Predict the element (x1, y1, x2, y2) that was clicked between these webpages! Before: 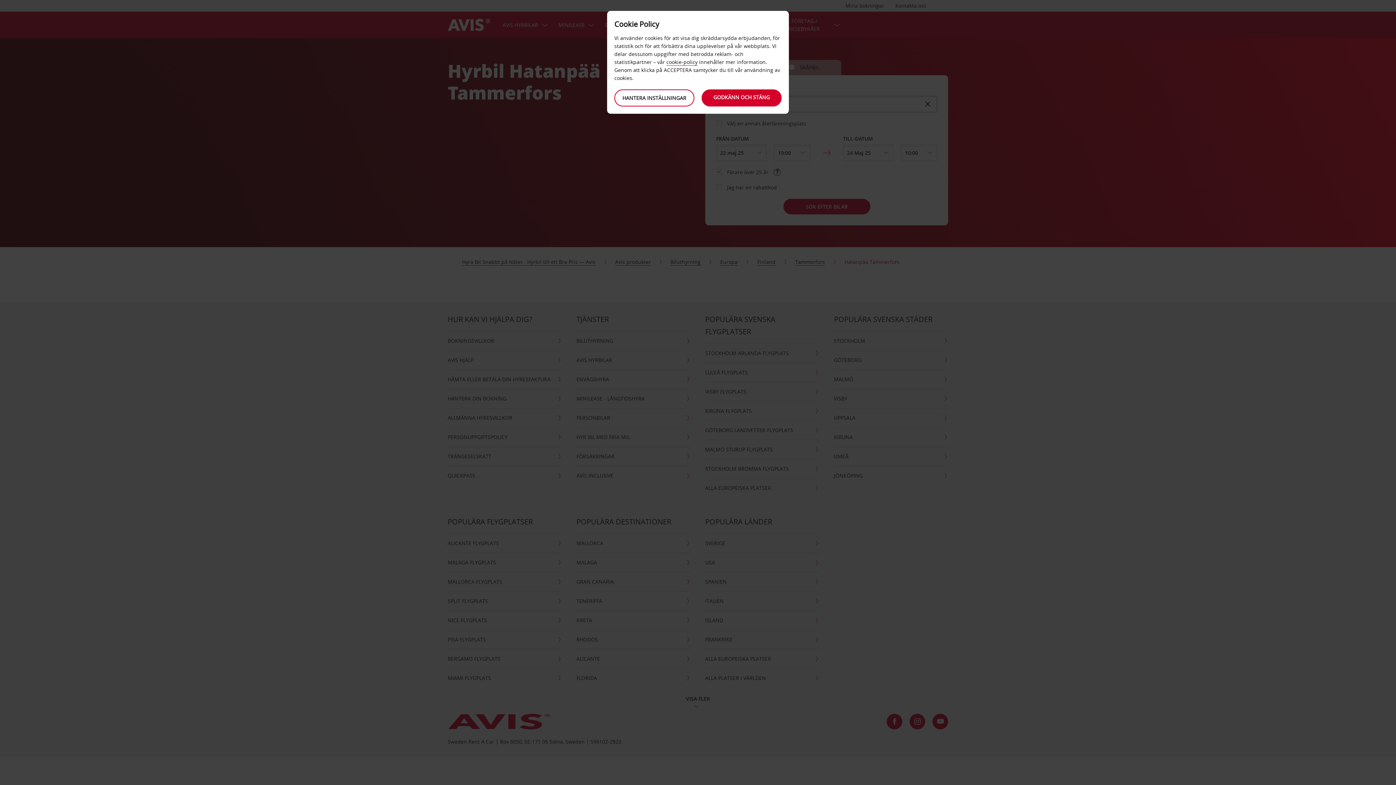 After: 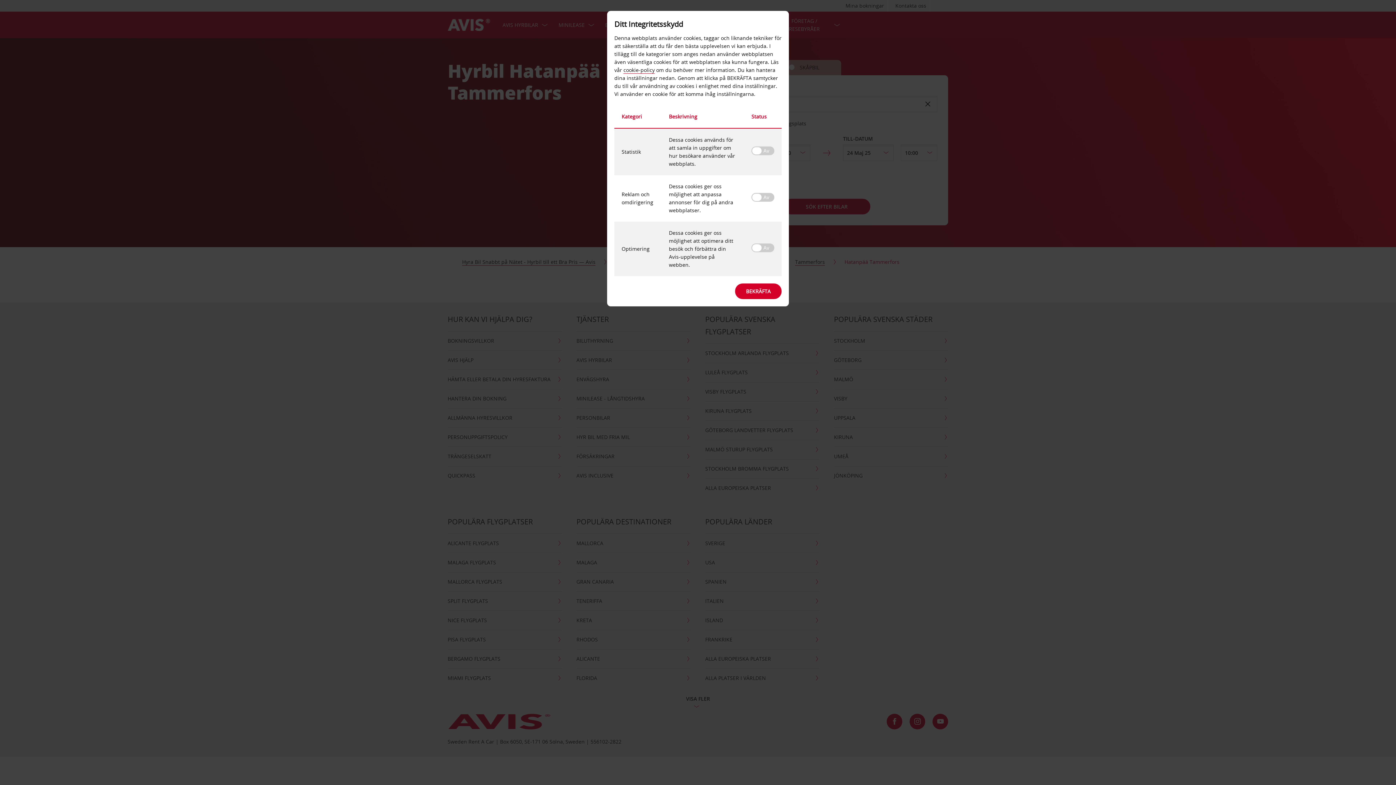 Action: label: HANTERA INSTÄLLNINGAR bbox: (614, 89, 694, 106)